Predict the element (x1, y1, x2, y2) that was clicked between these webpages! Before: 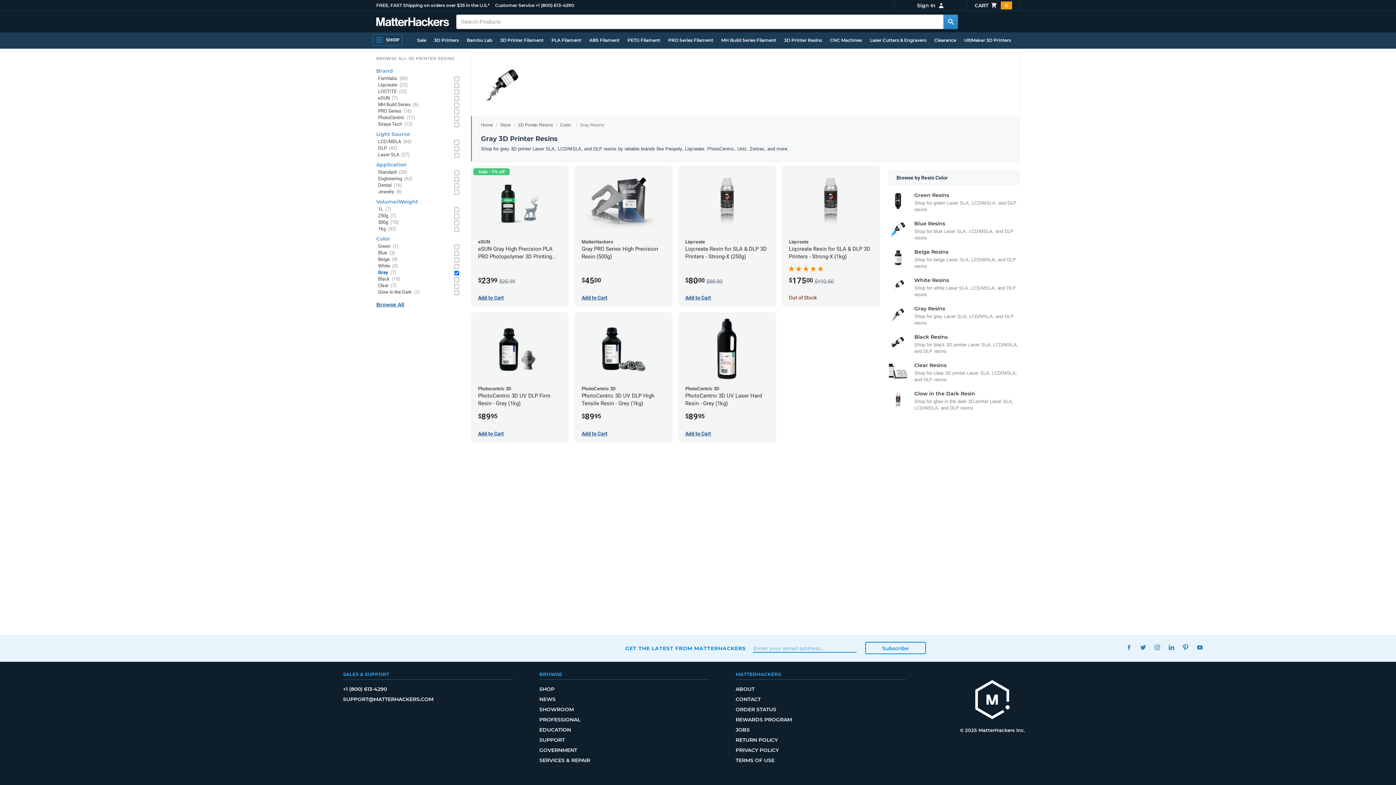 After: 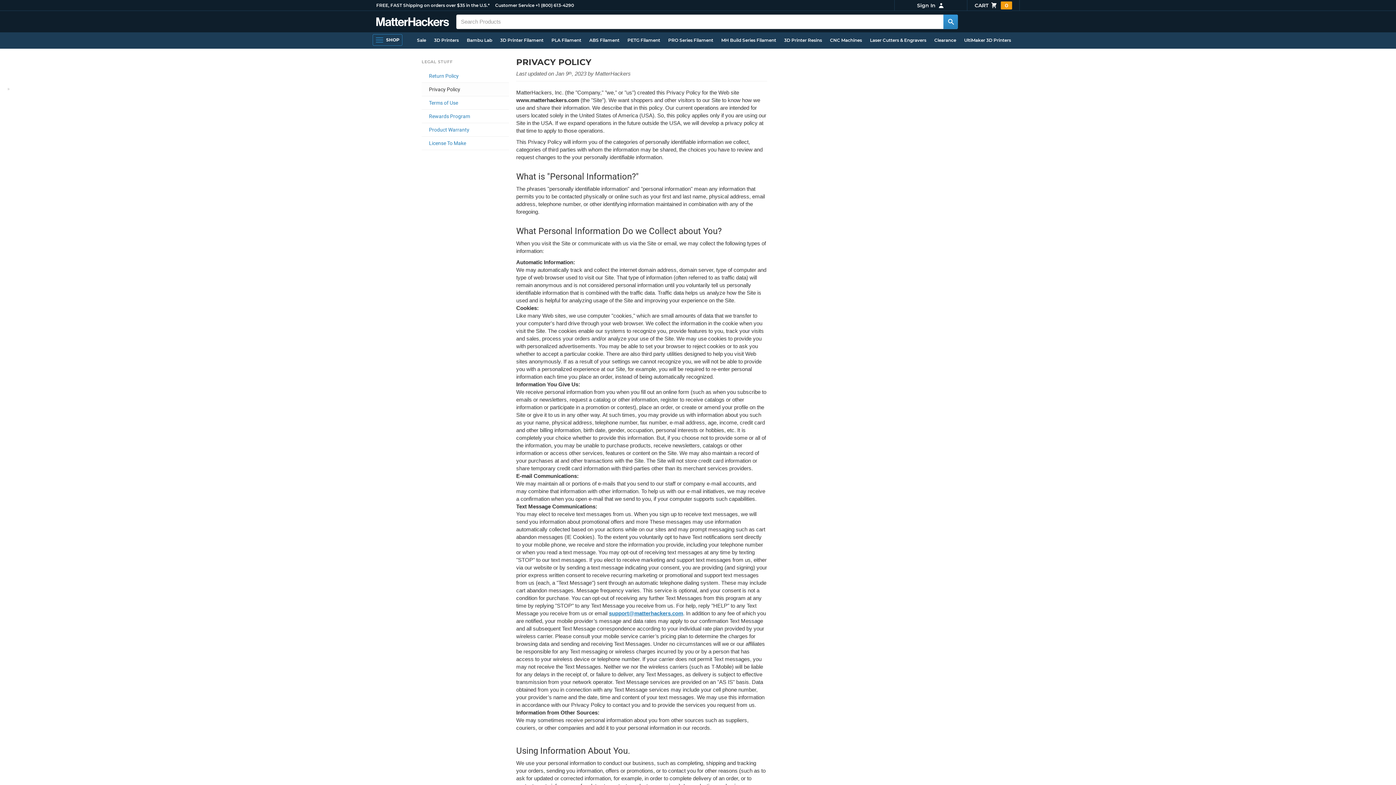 Action: label: PRIVACY POLICY bbox: (735, 745, 779, 754)